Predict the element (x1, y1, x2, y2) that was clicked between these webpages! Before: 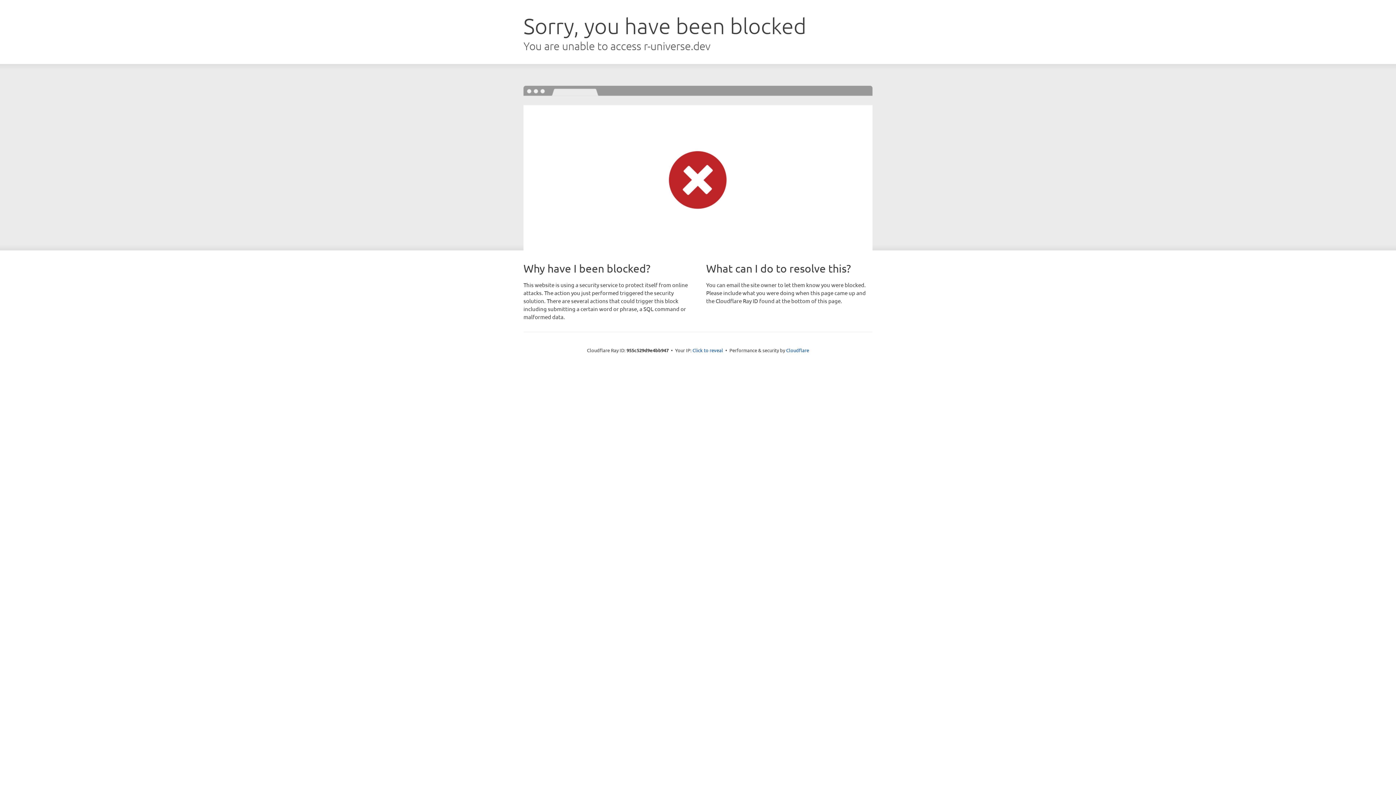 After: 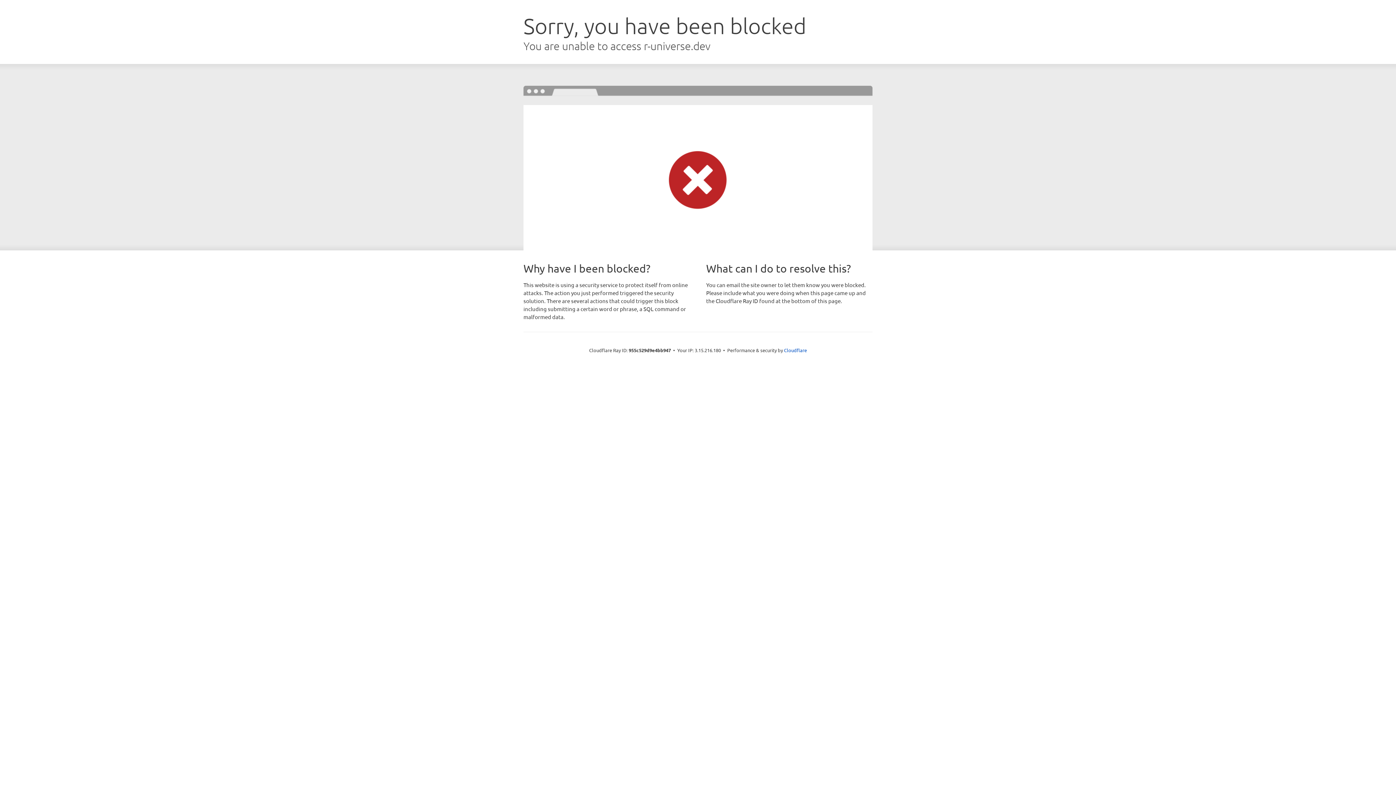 Action: bbox: (692, 346, 723, 353) label: Click to reveal